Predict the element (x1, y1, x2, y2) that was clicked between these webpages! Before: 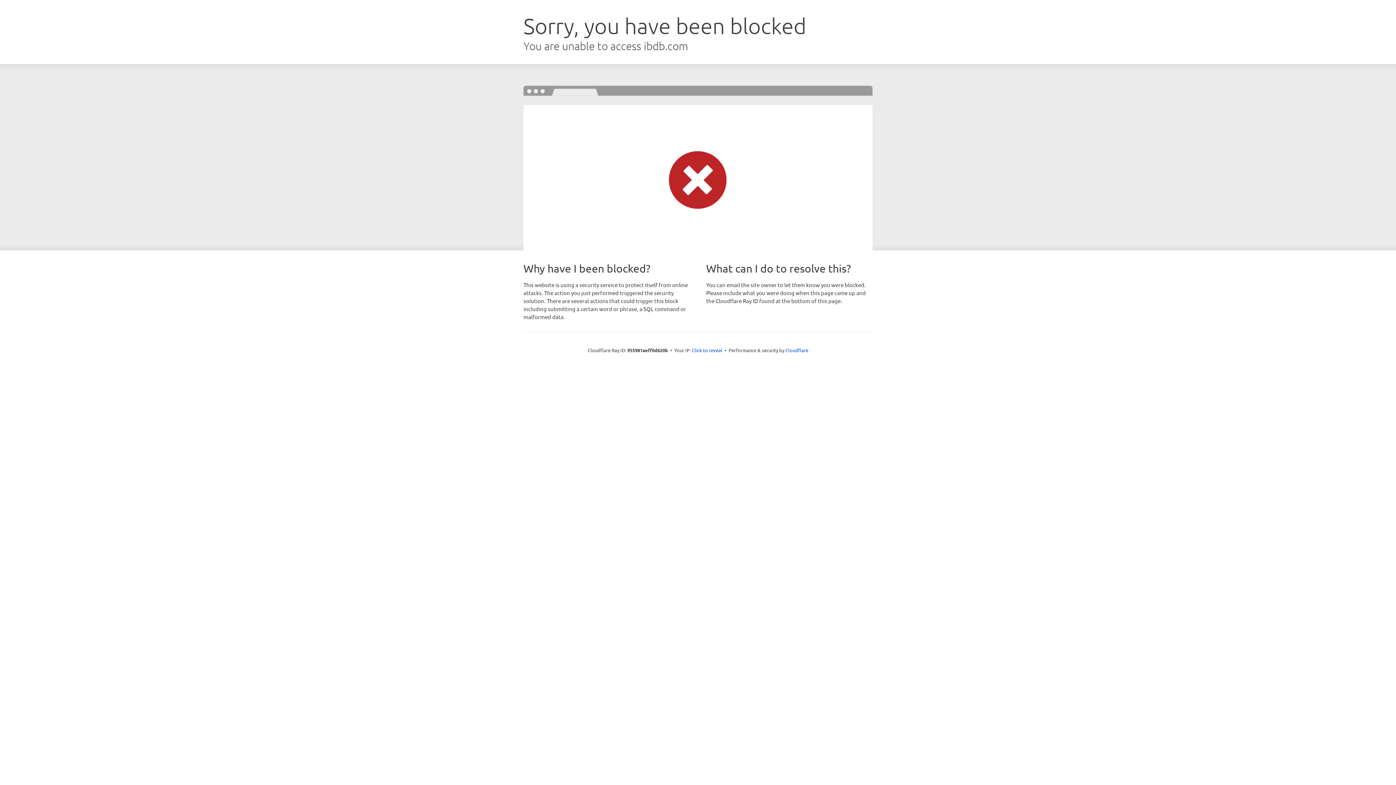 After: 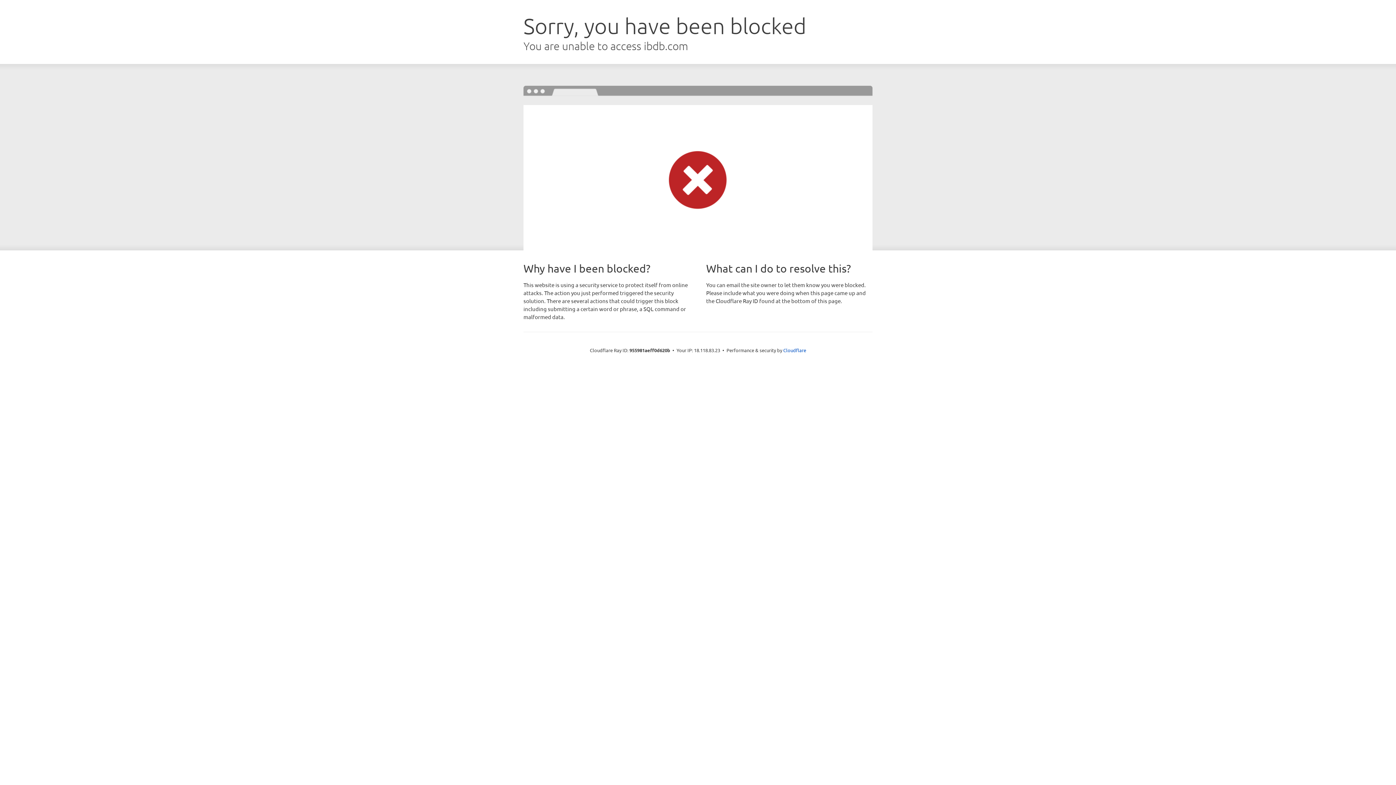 Action: label: Click to reveal bbox: (692, 346, 722, 353)